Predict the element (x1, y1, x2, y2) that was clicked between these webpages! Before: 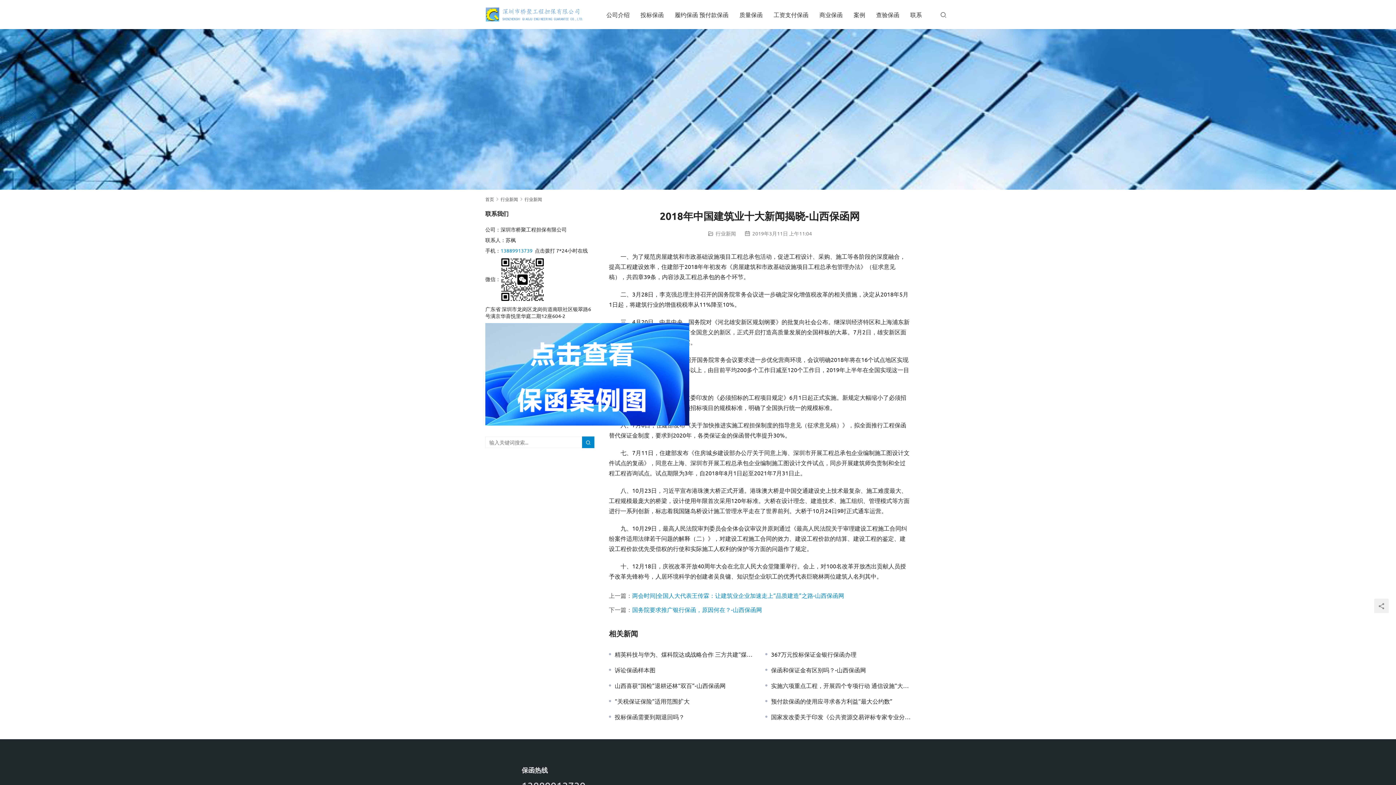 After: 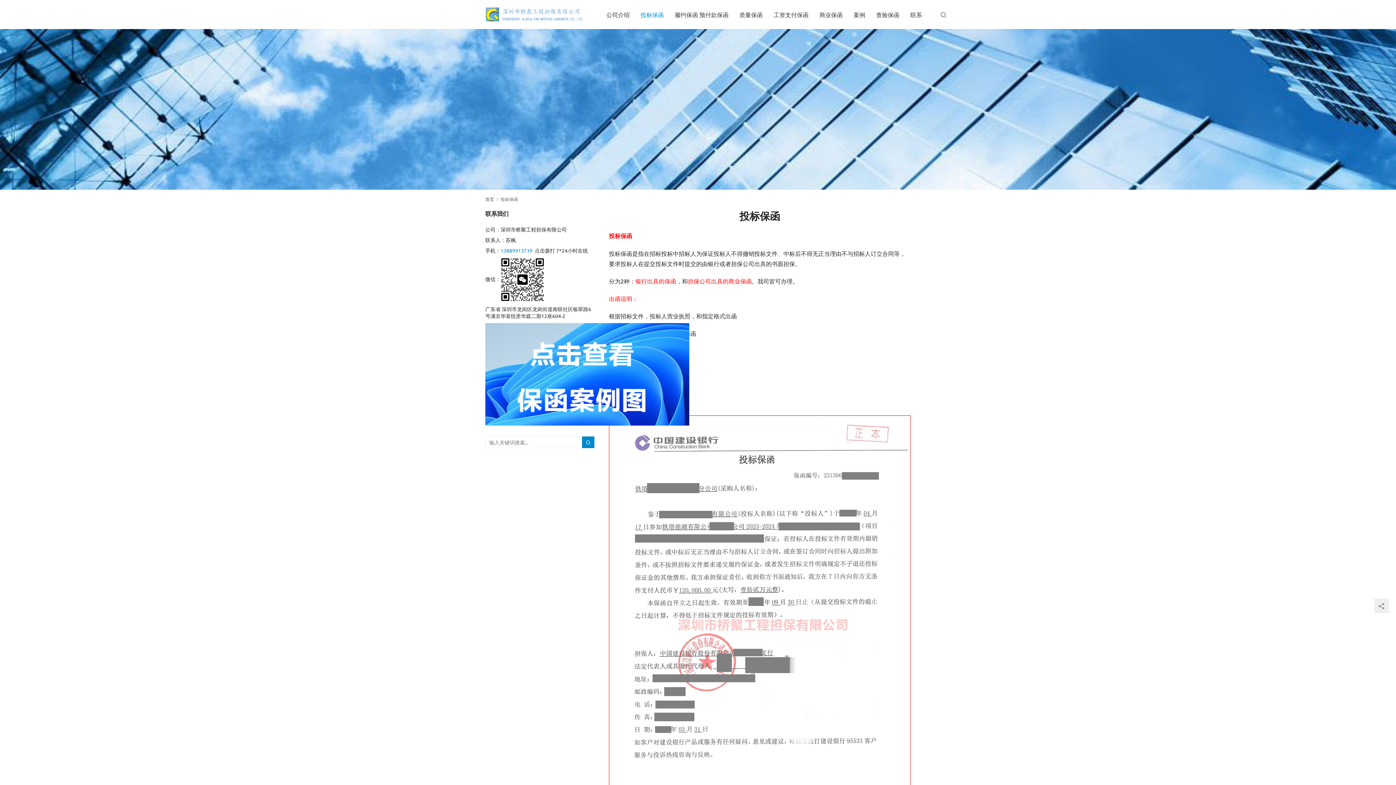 Action: bbox: (640, 0, 664, 29) label: 投标保函